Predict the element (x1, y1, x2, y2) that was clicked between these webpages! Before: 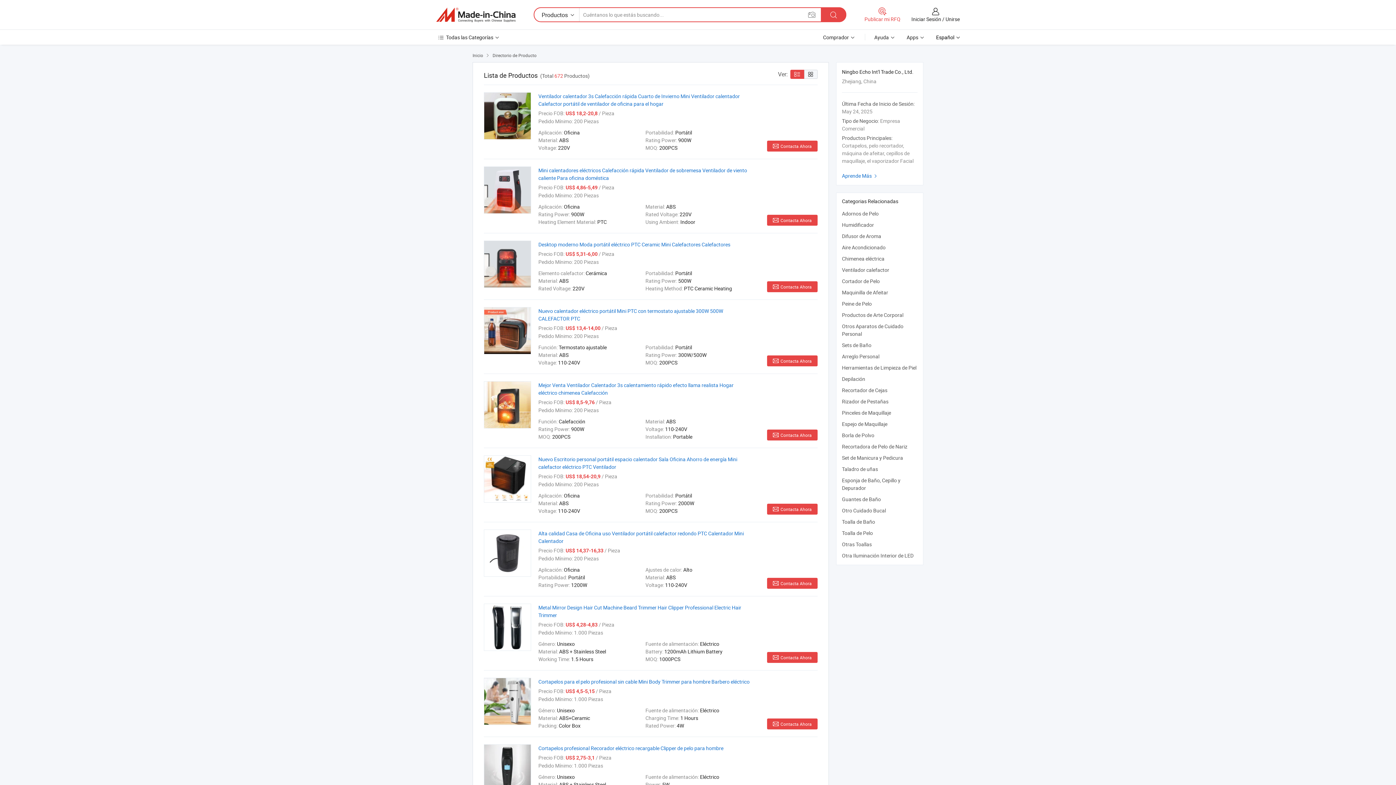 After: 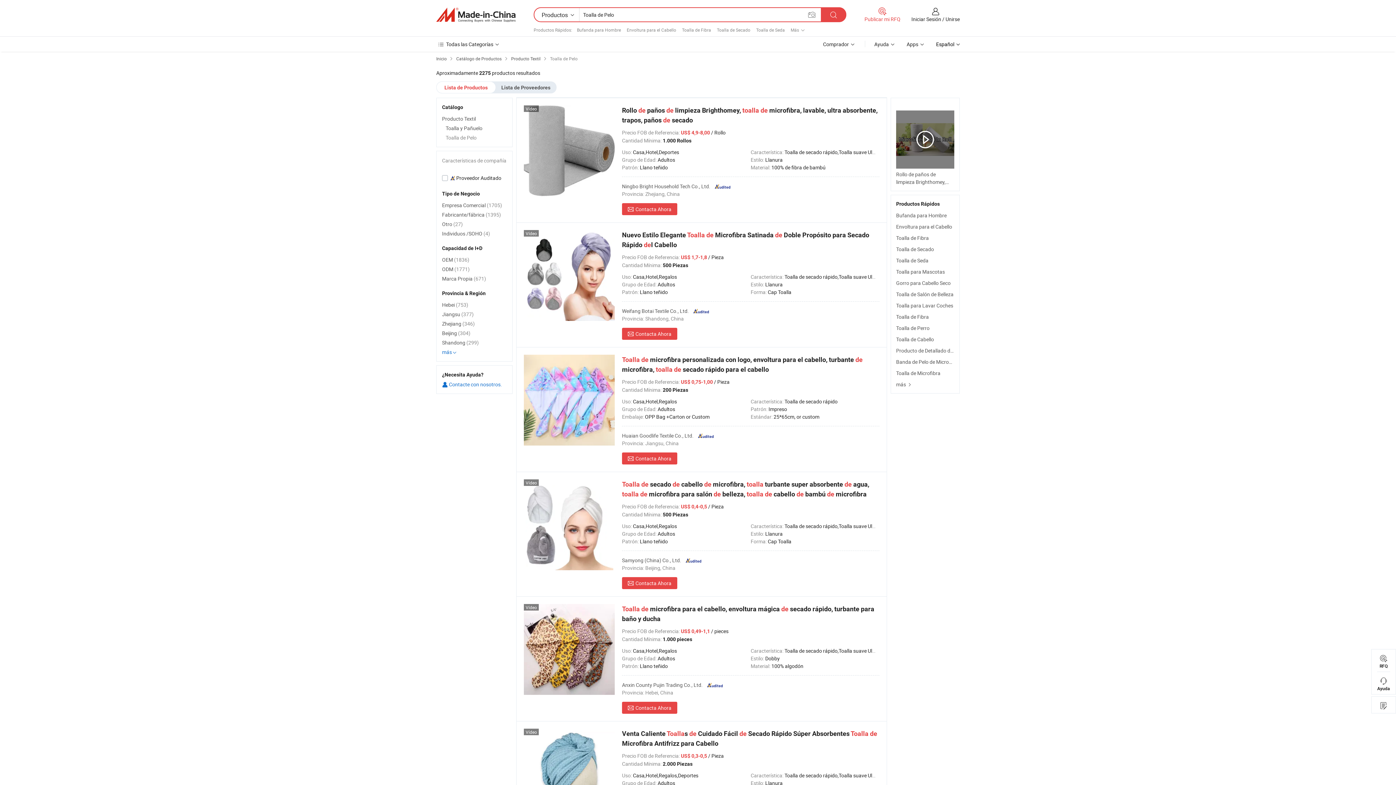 Action: label: Toalla de Pelo bbox: (842, 529, 873, 536)